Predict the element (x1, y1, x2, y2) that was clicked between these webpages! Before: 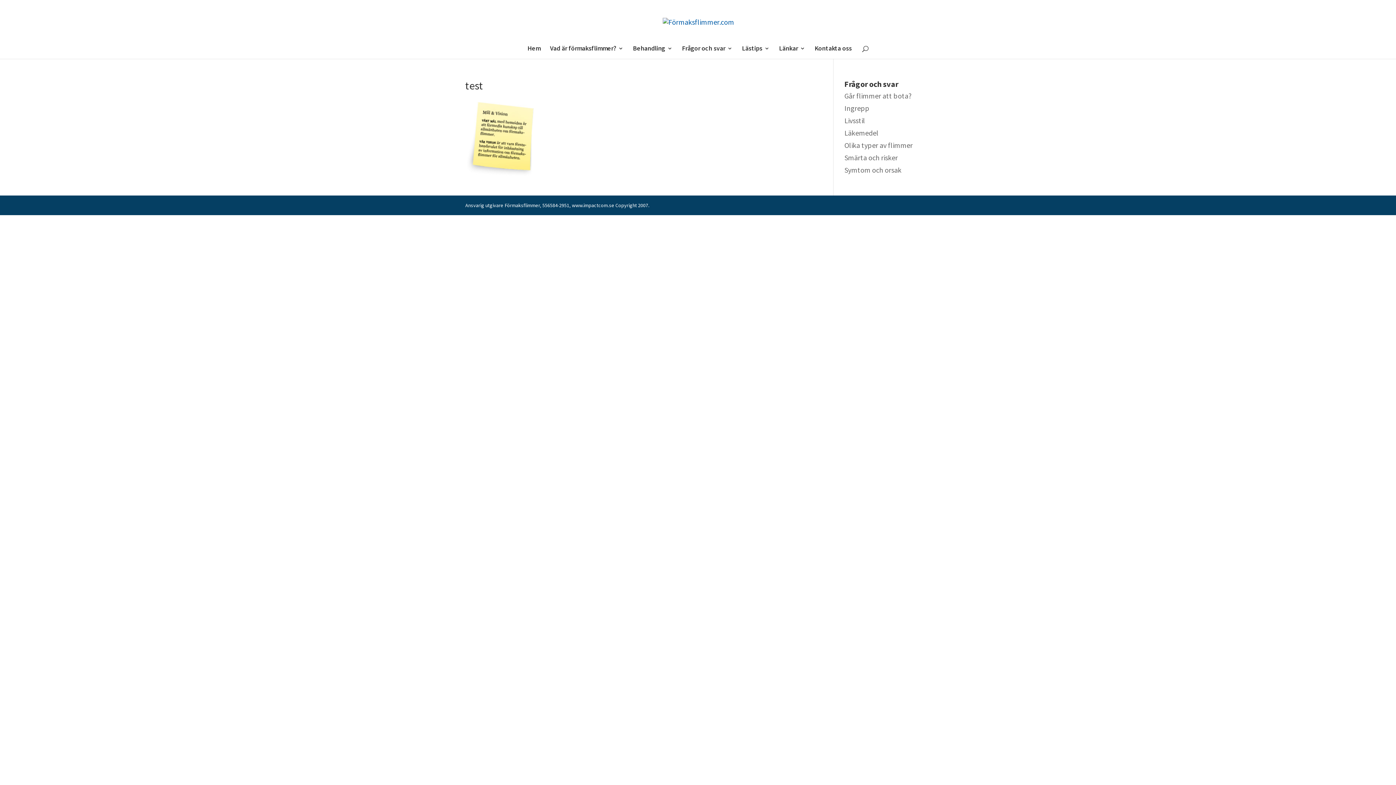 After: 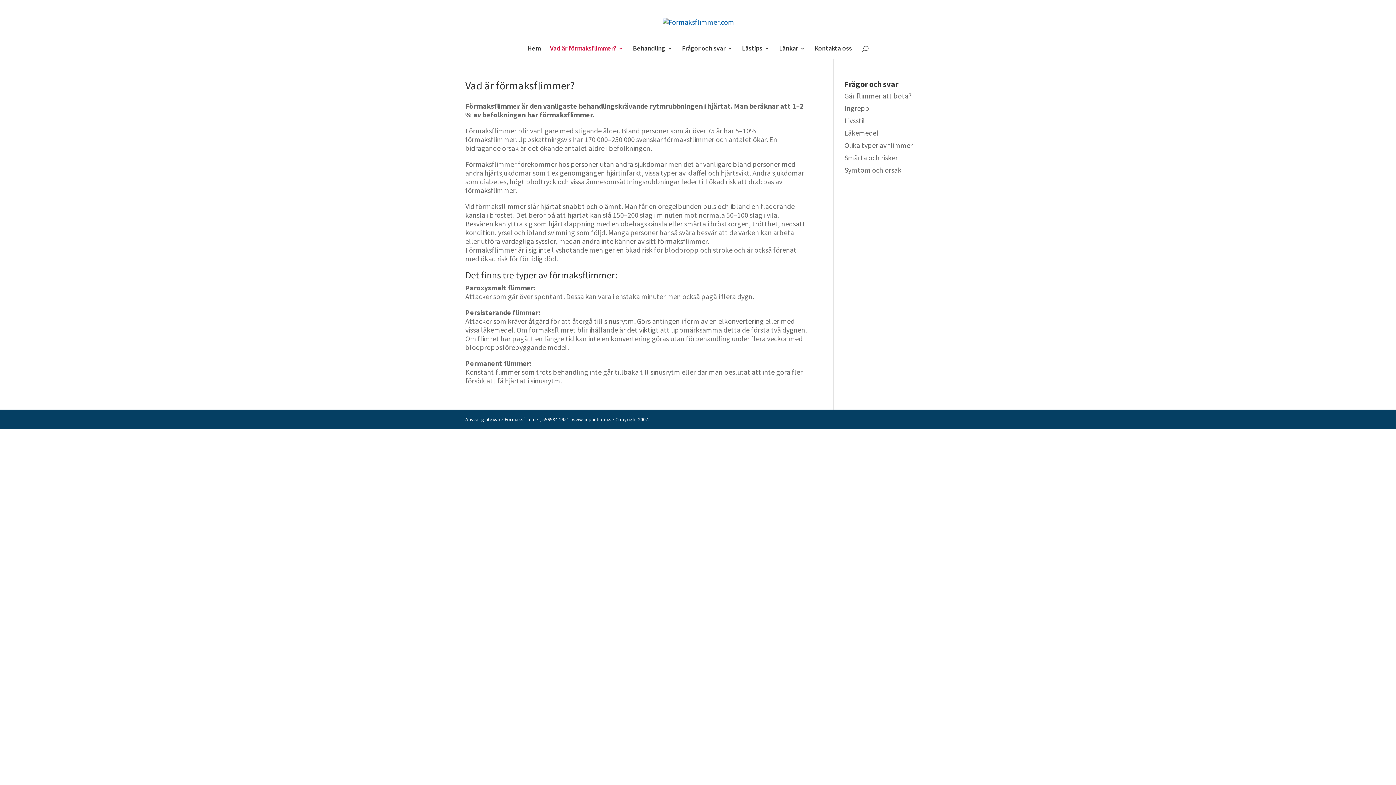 Action: label: Vad är förmaksflimmer? bbox: (550, 45, 623, 58)